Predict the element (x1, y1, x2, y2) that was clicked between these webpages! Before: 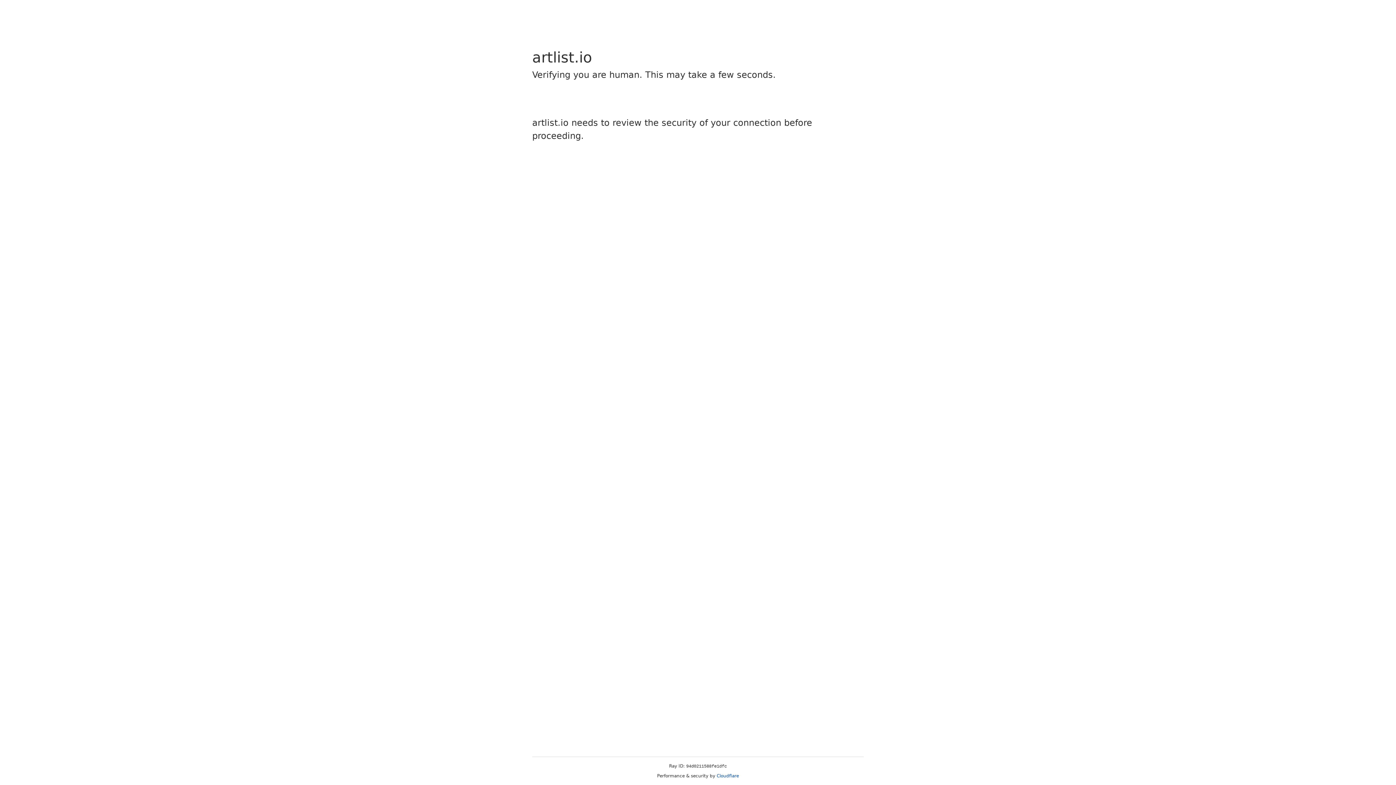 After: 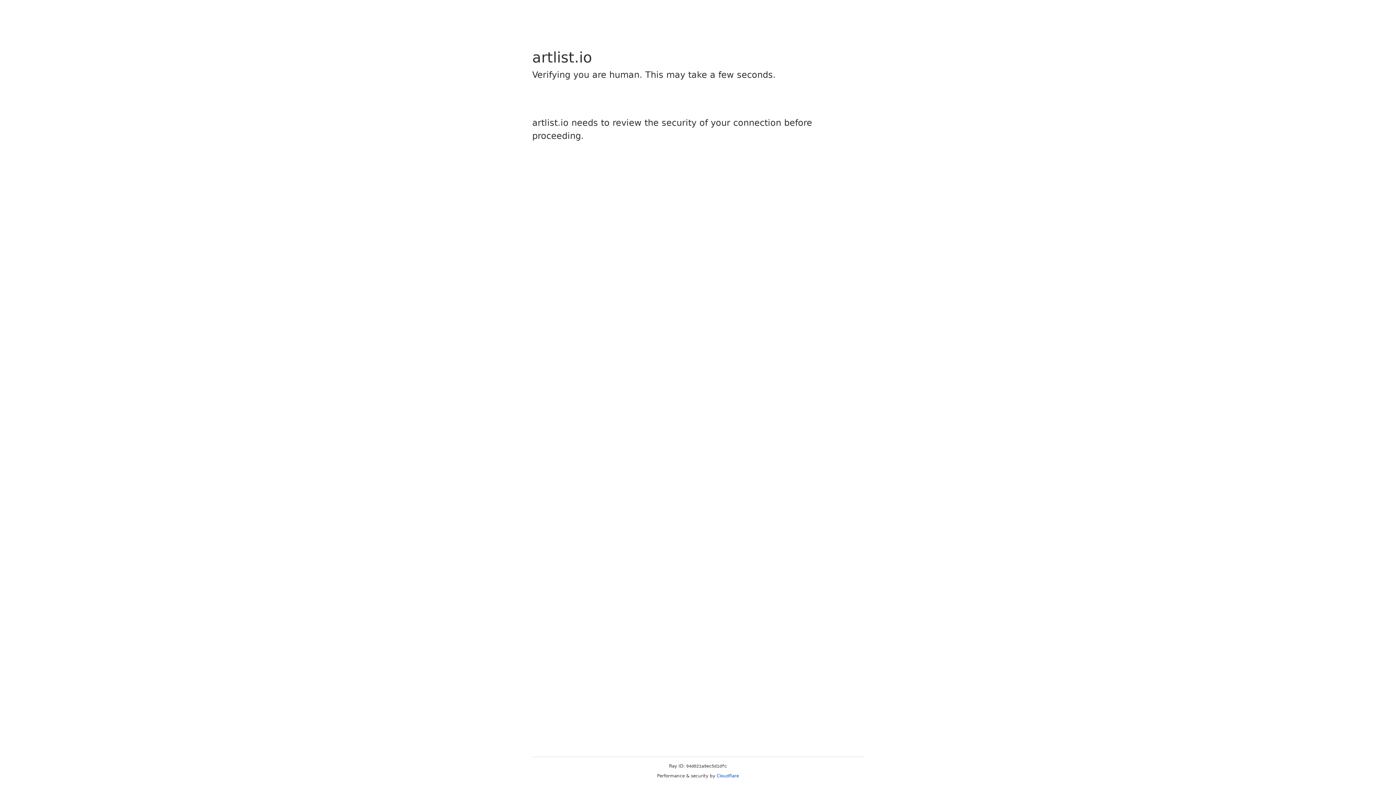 Action: label: Cloudflare bbox: (716, 773, 739, 778)